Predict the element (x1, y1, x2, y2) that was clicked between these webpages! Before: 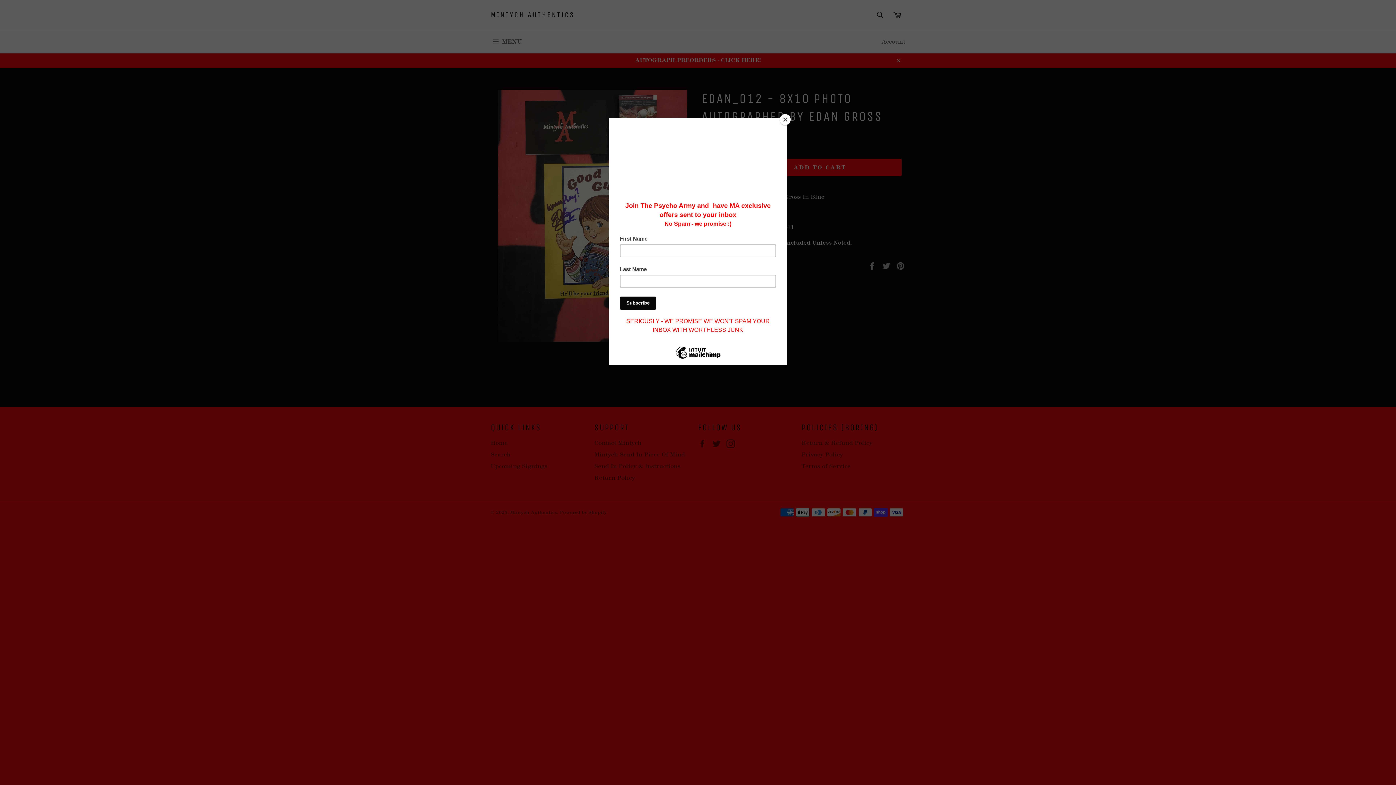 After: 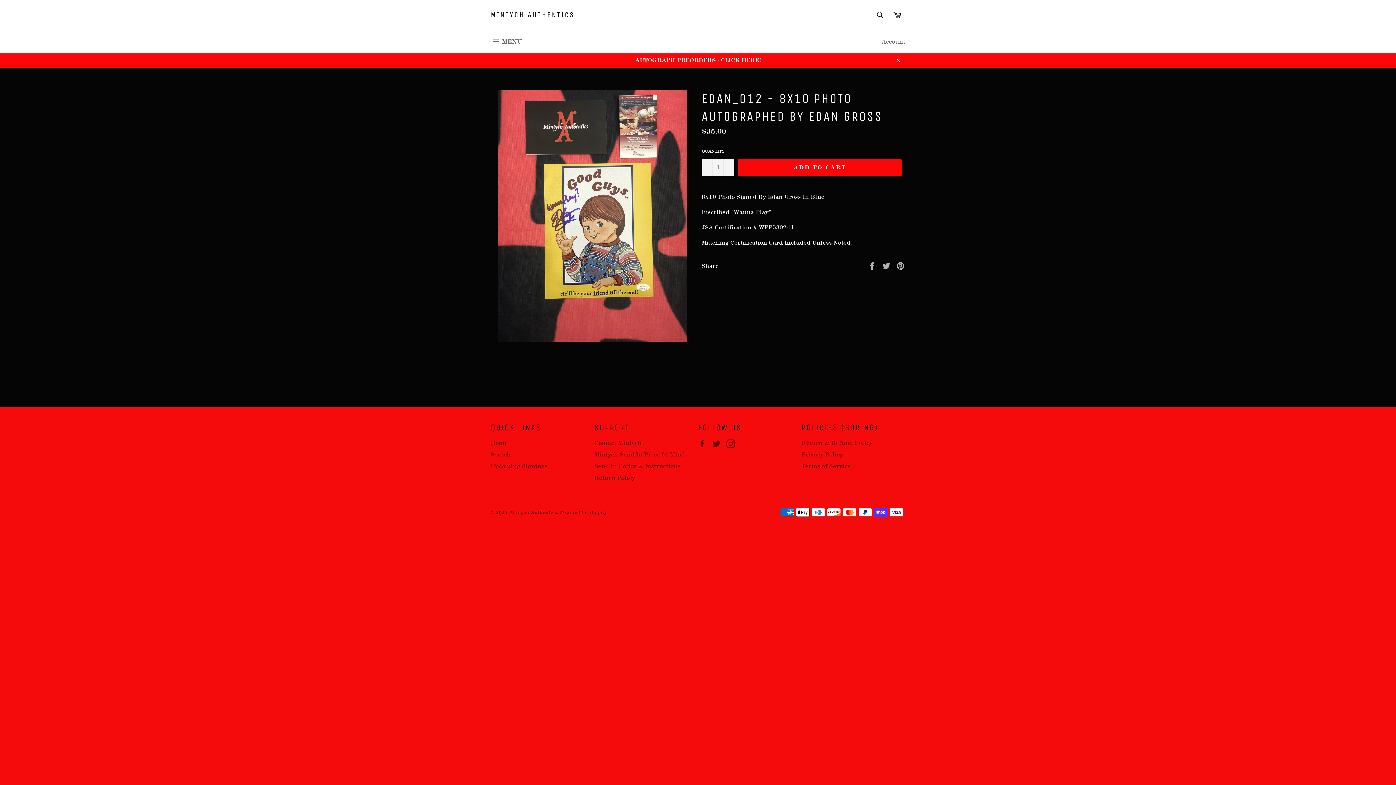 Action: bbox: (780, 114, 790, 125) label: Close